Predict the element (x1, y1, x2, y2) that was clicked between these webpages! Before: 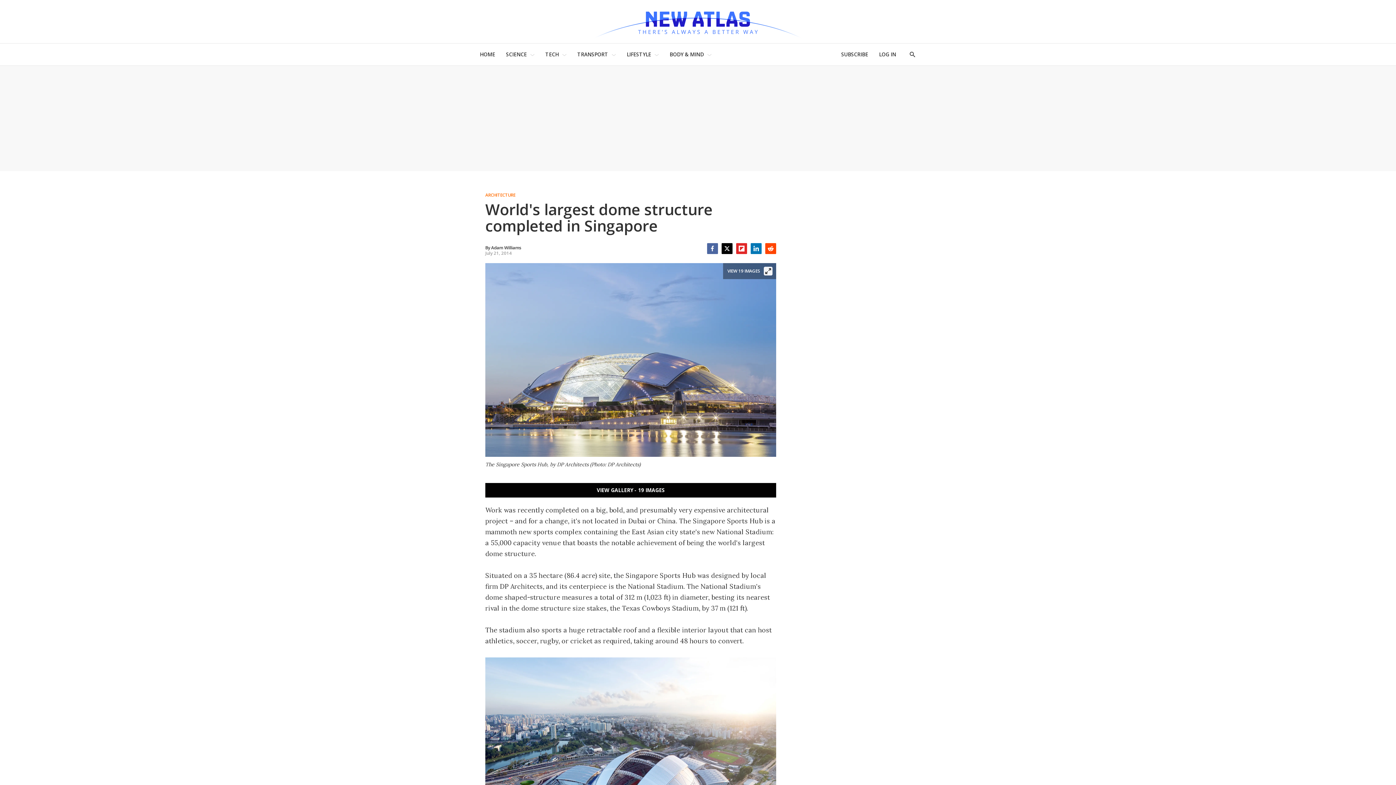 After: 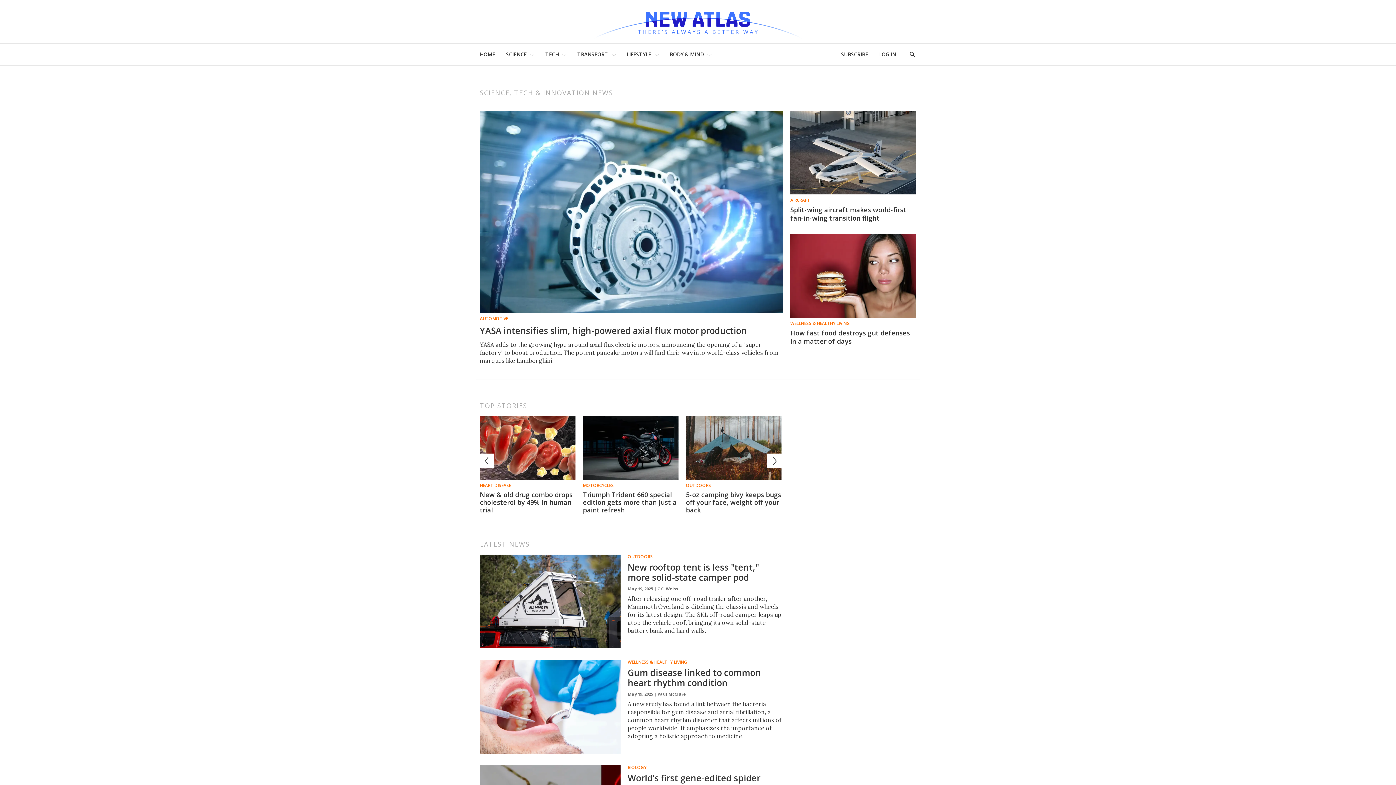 Action: label: HOME bbox: (480, 47, 495, 61)